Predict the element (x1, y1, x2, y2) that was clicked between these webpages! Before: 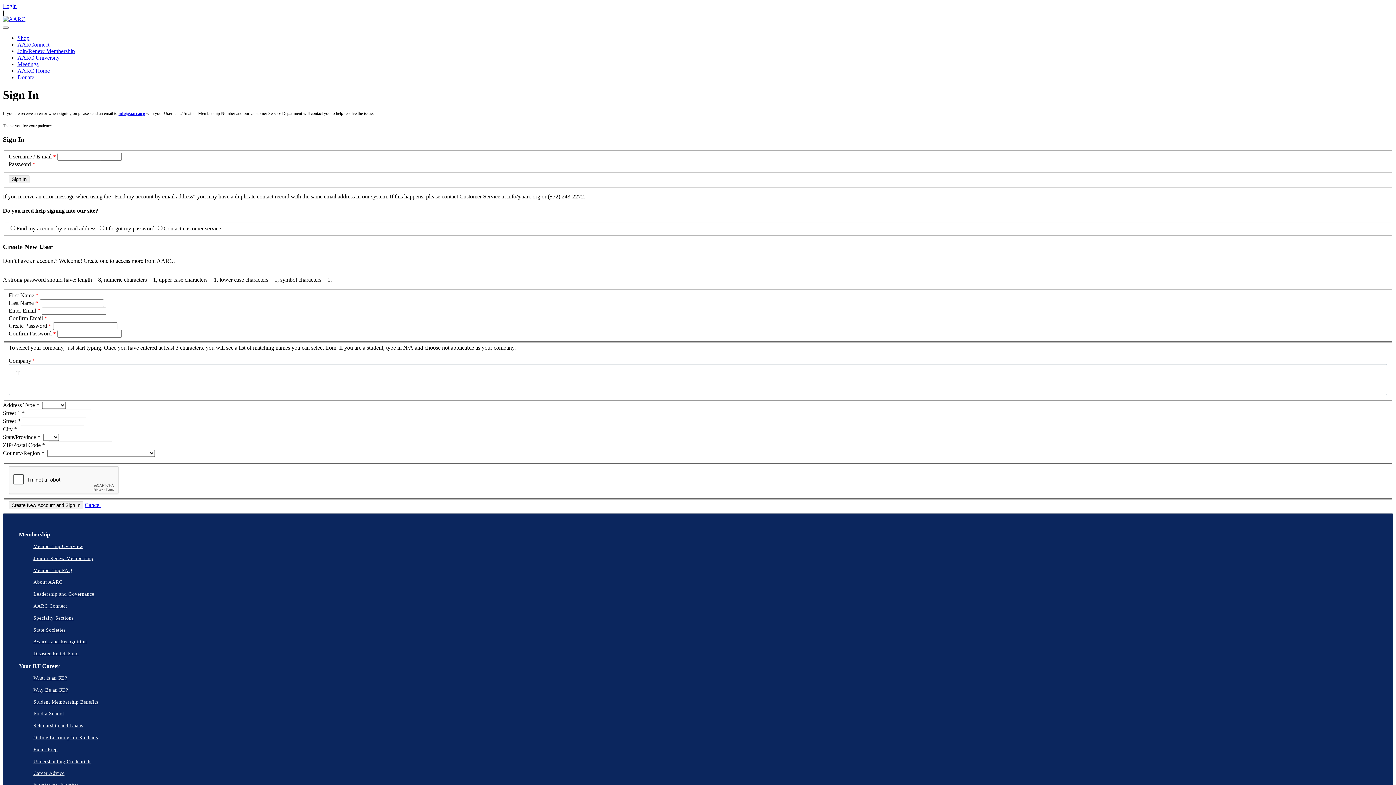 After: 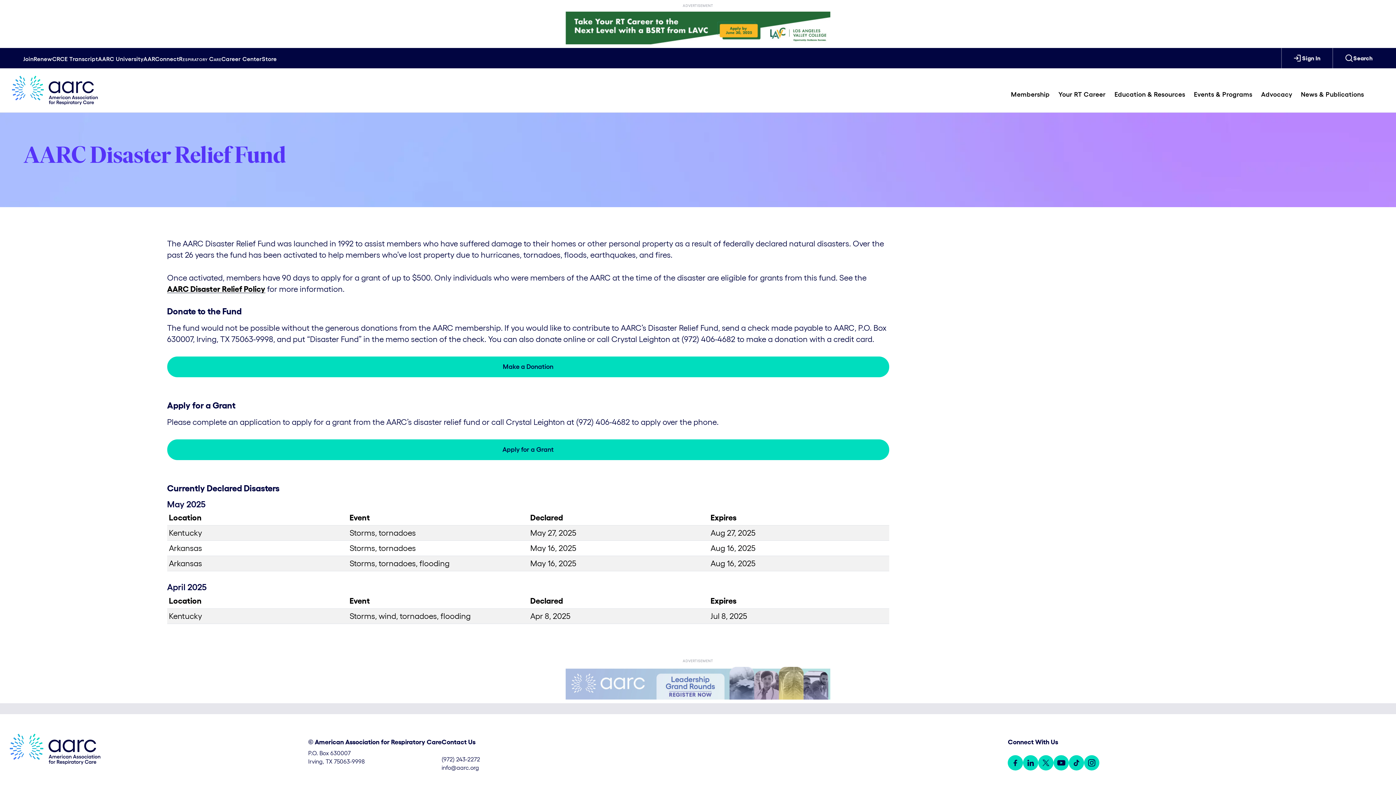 Action: label: Disaster Relief Fund bbox: (33, 651, 78, 656)